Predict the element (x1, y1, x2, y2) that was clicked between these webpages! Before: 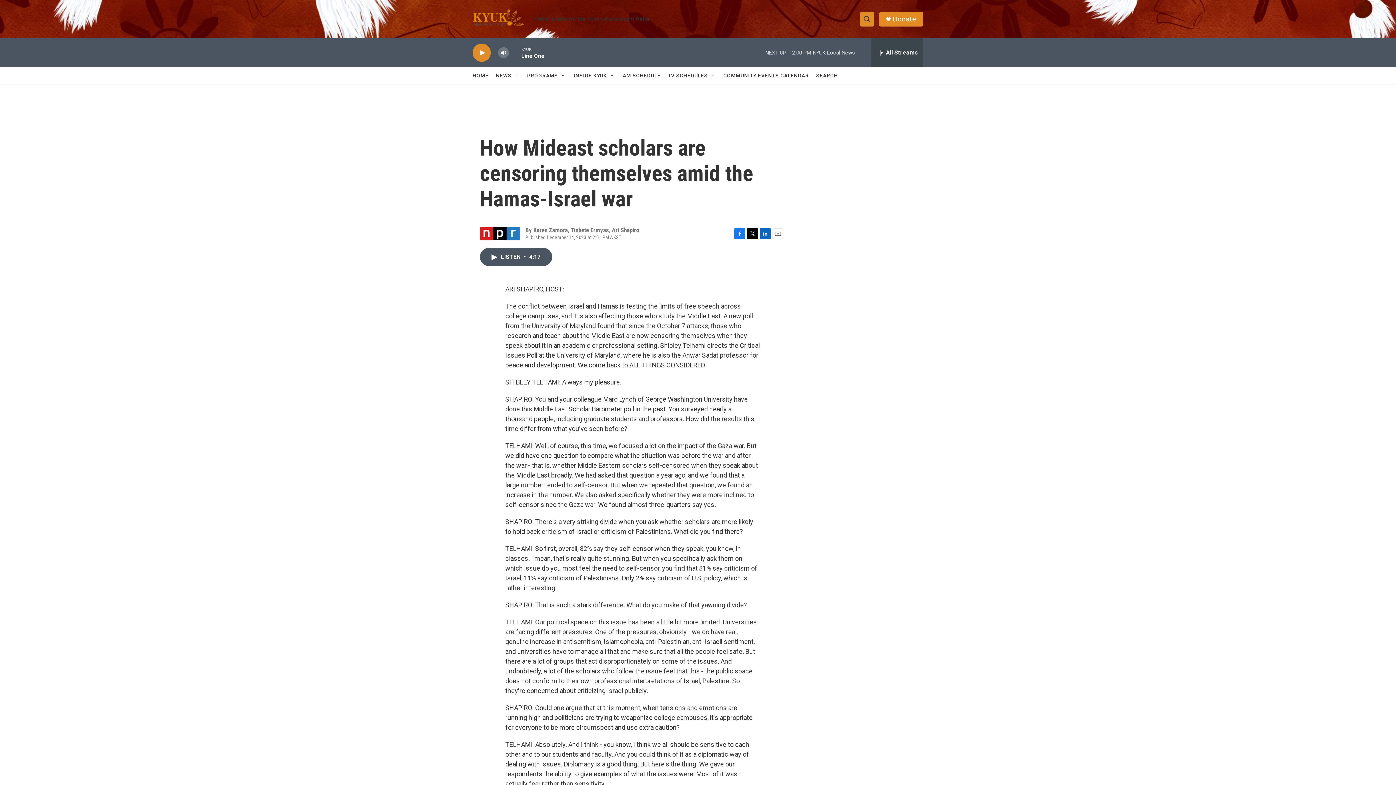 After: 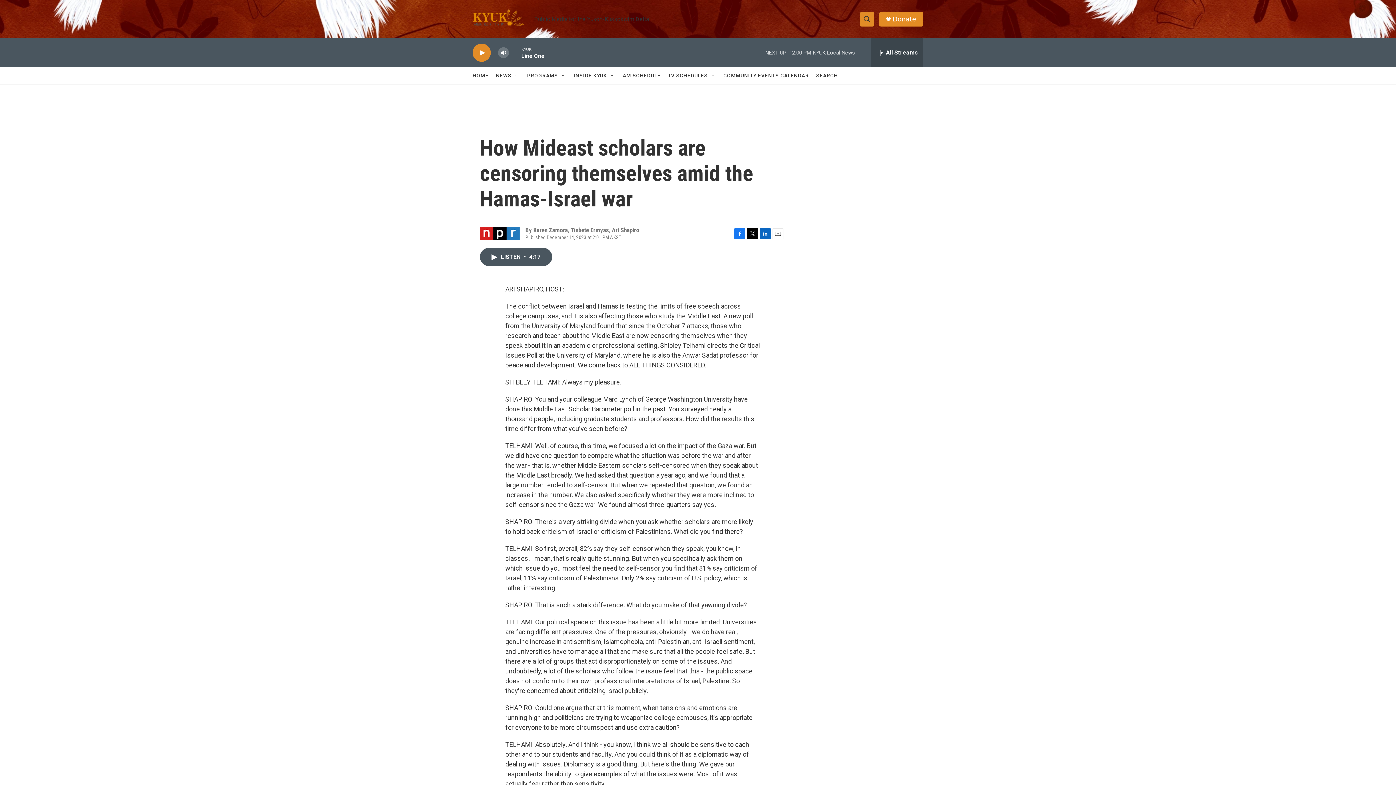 Action: bbox: (734, 228, 745, 239) label: Facebook